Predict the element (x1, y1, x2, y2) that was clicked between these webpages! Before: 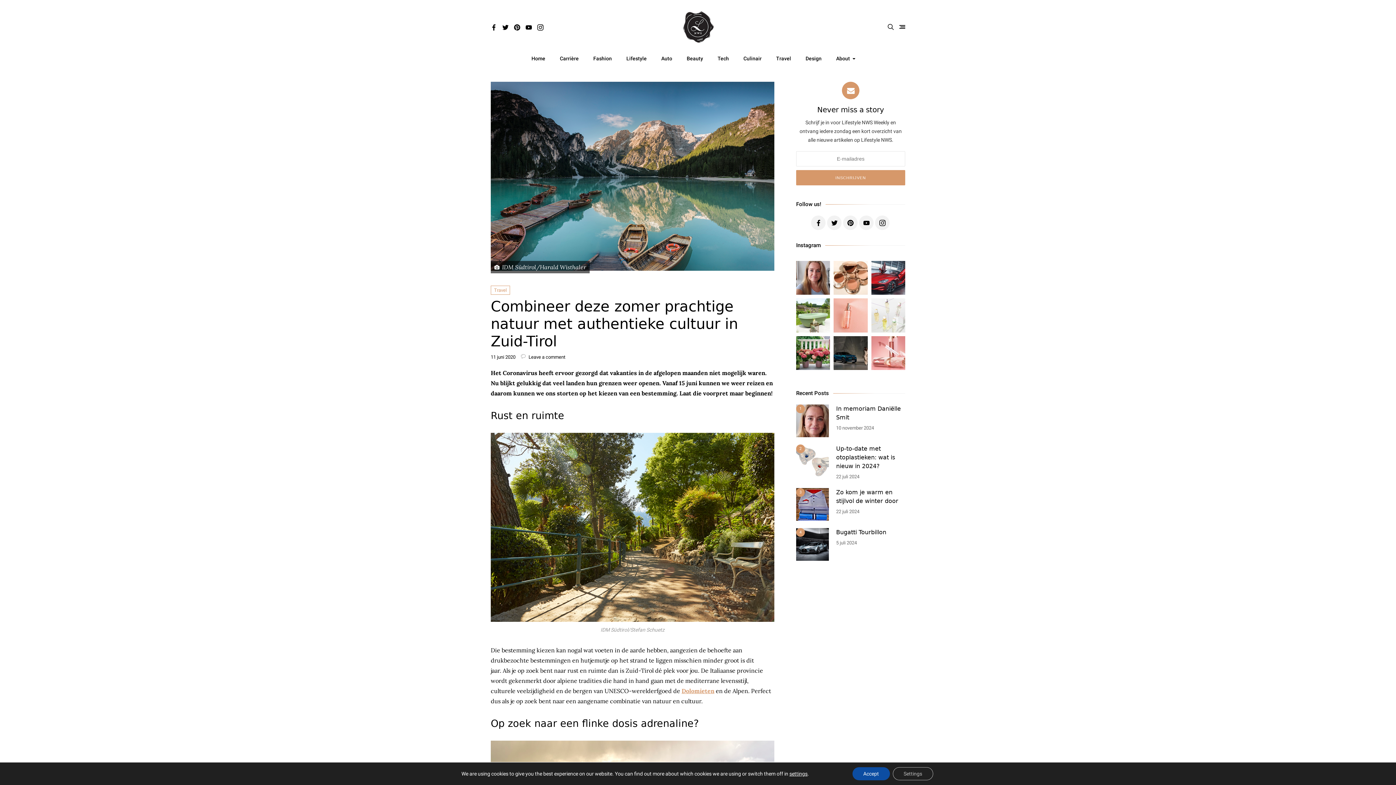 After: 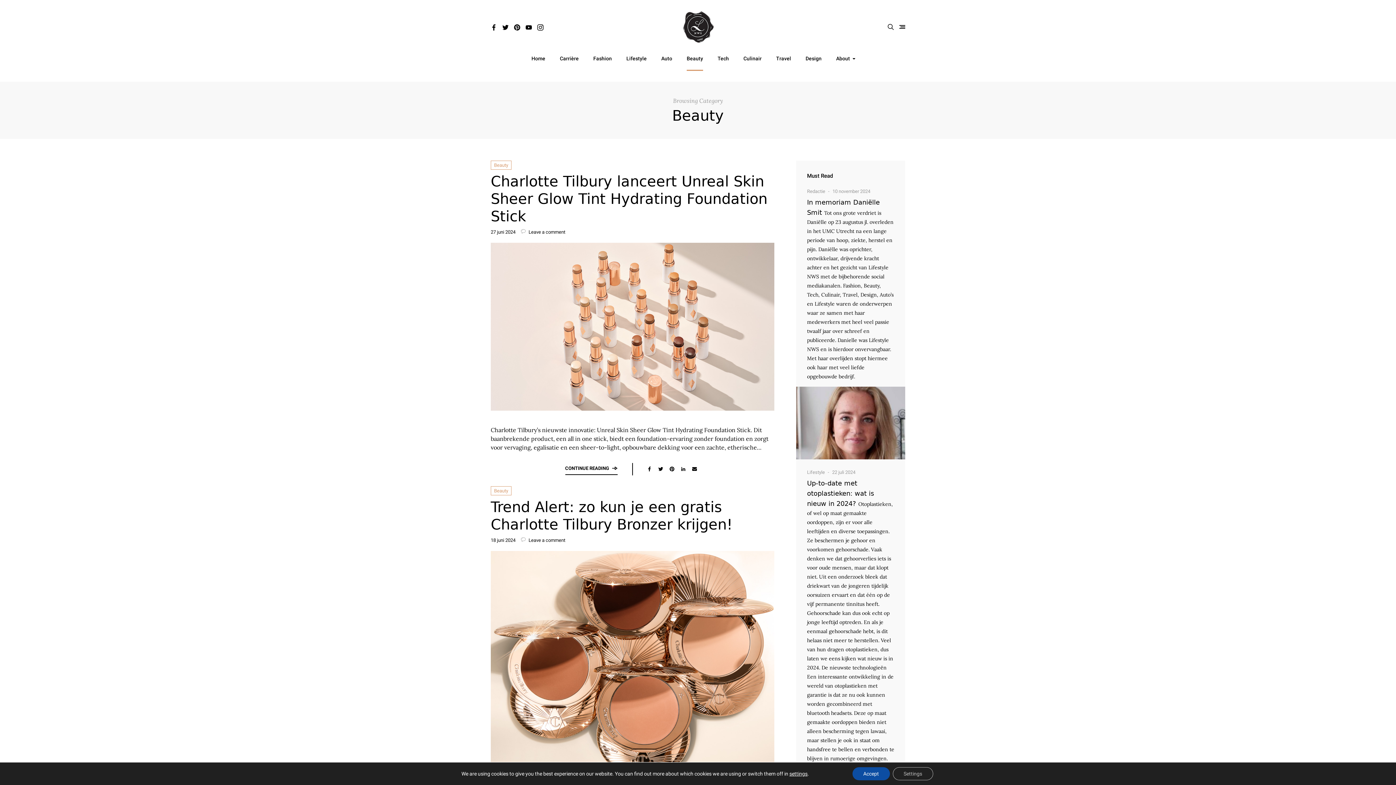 Action: bbox: (686, 46, 703, 70) label: Beauty